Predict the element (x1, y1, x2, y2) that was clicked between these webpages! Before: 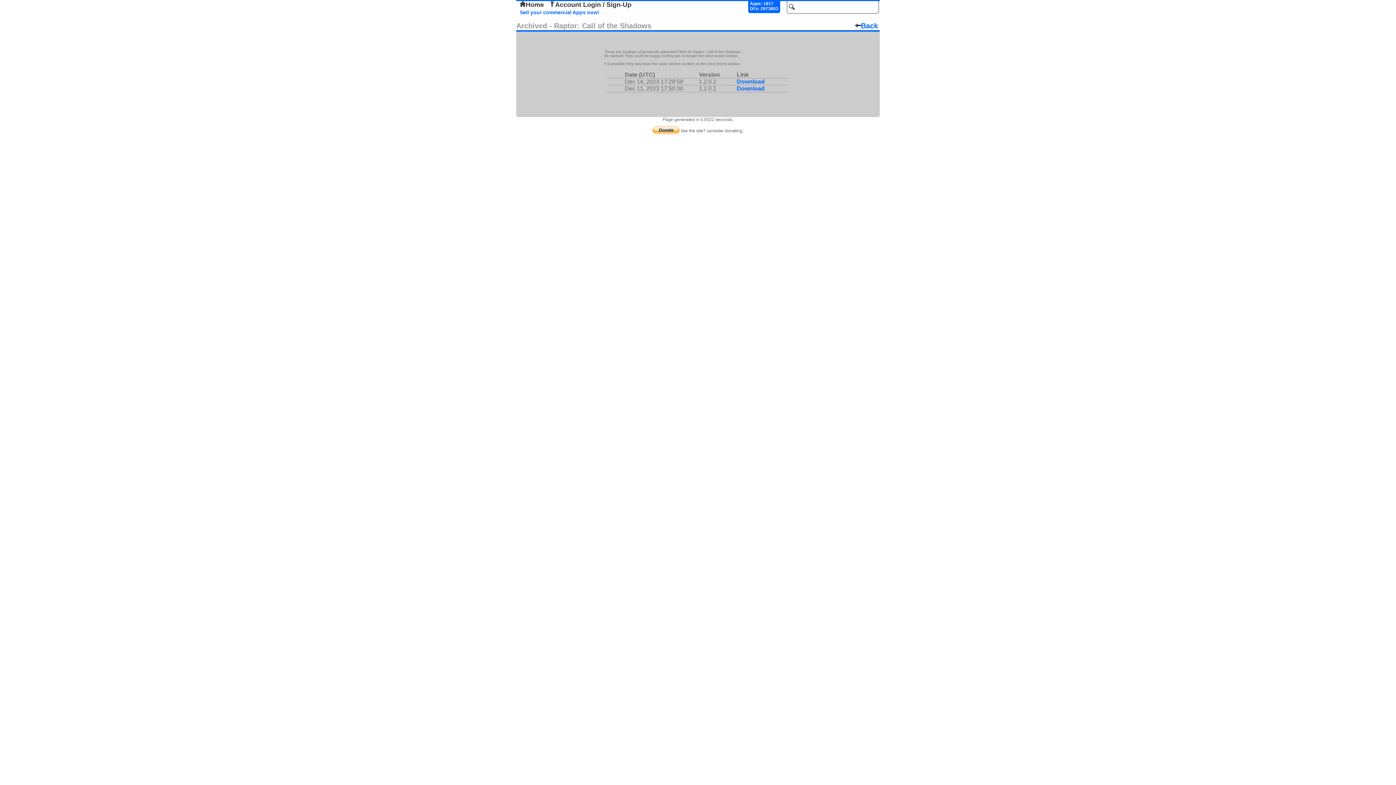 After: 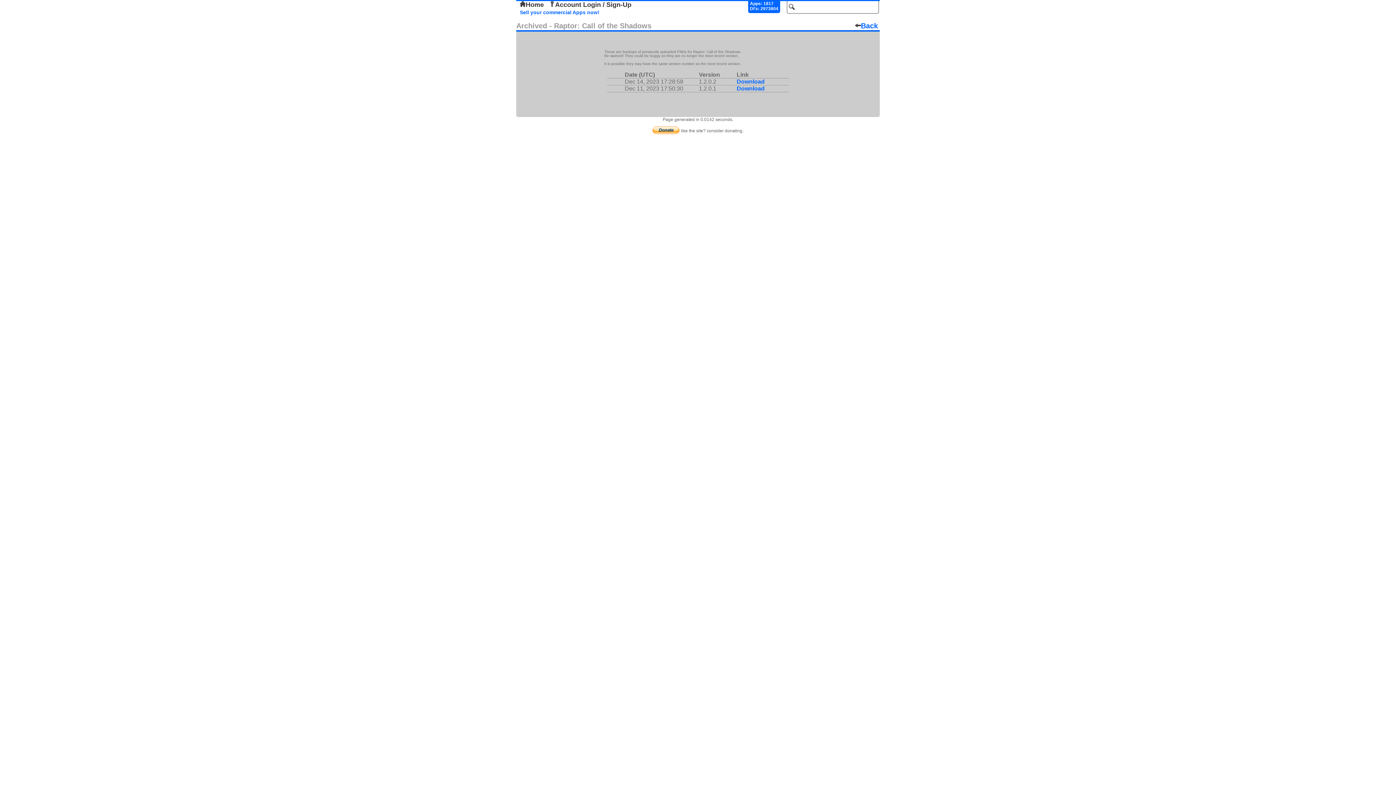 Action: bbox: (855, 21, 878, 30) label: Back